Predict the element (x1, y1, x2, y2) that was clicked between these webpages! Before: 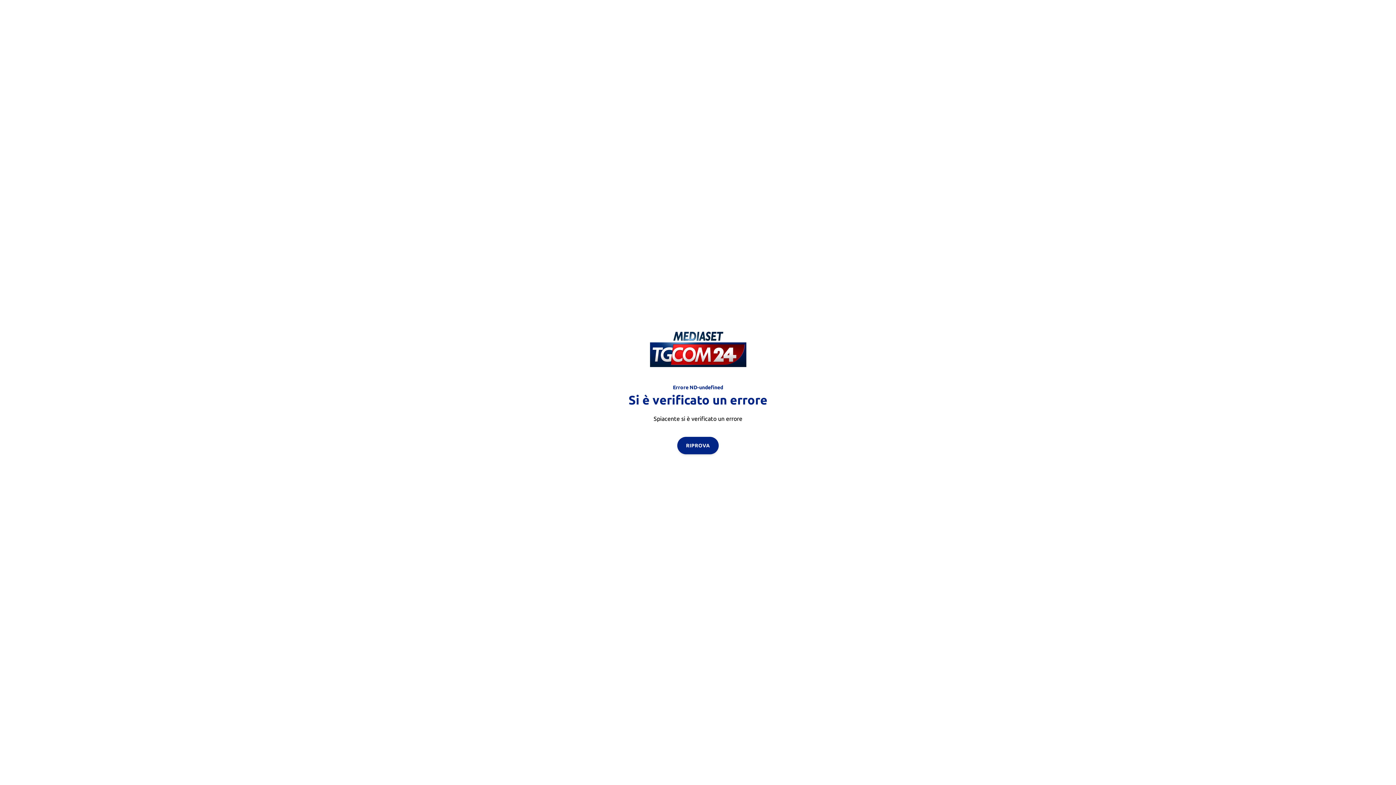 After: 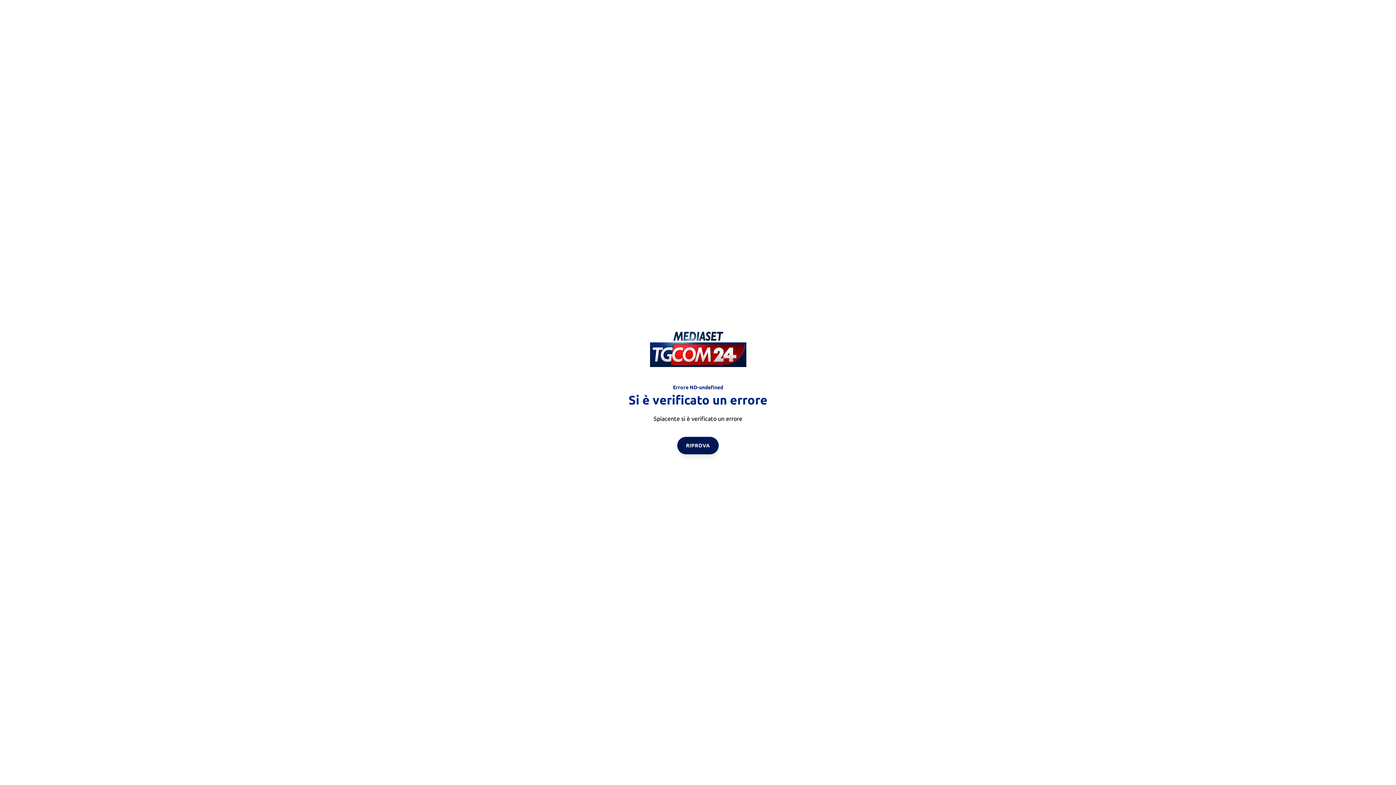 Action: bbox: (677, 436, 718, 454) label: RIPROVA